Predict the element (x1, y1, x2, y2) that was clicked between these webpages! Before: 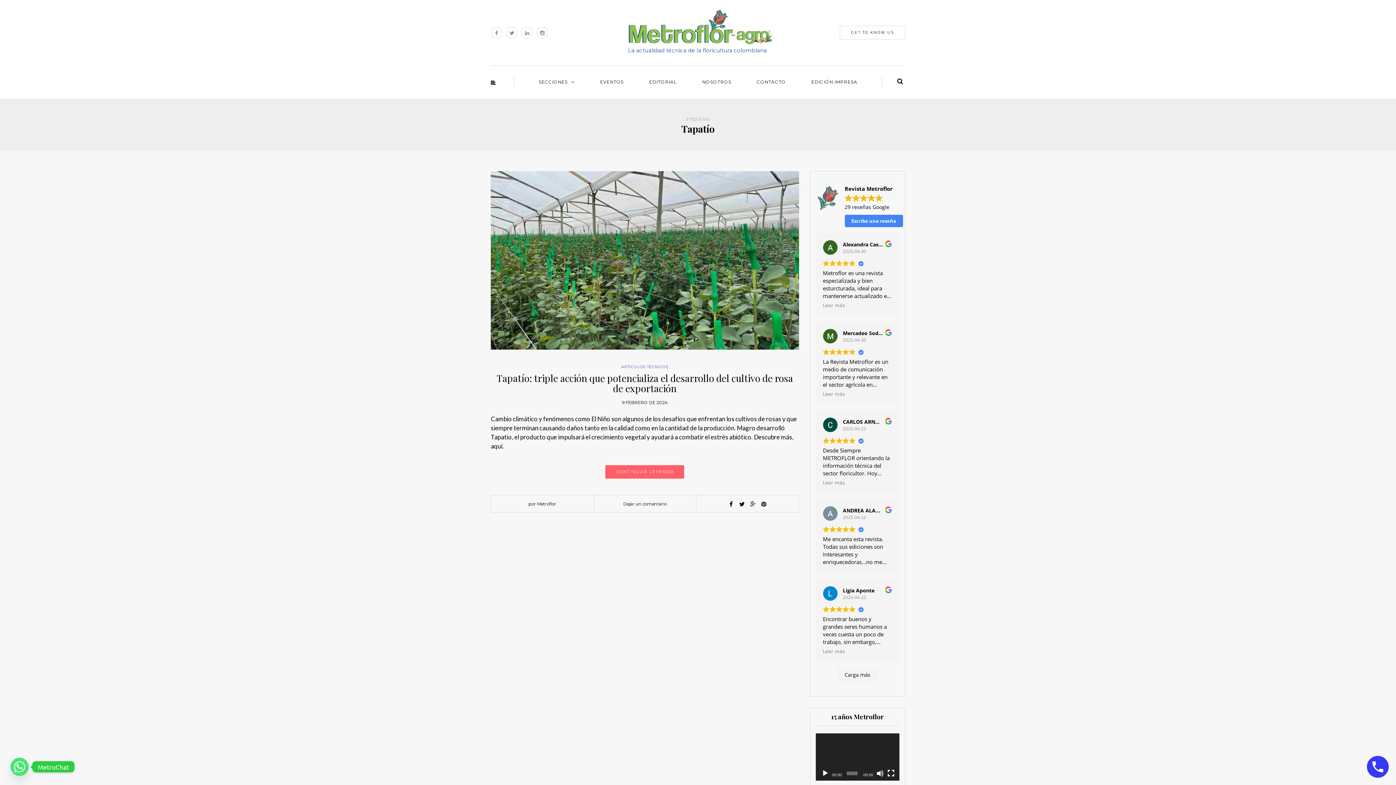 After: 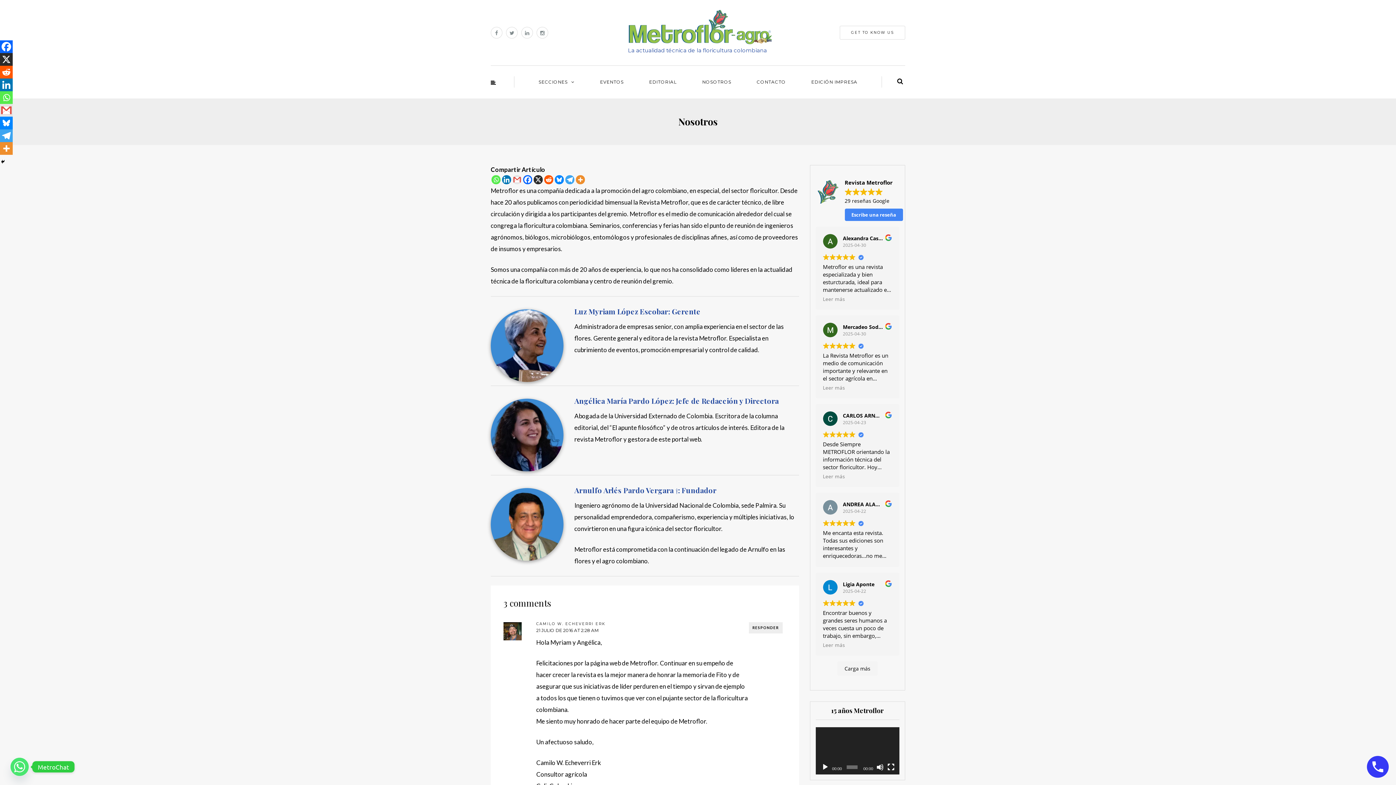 Action: label: NOSOTROS bbox: (700, 76, 733, 87)